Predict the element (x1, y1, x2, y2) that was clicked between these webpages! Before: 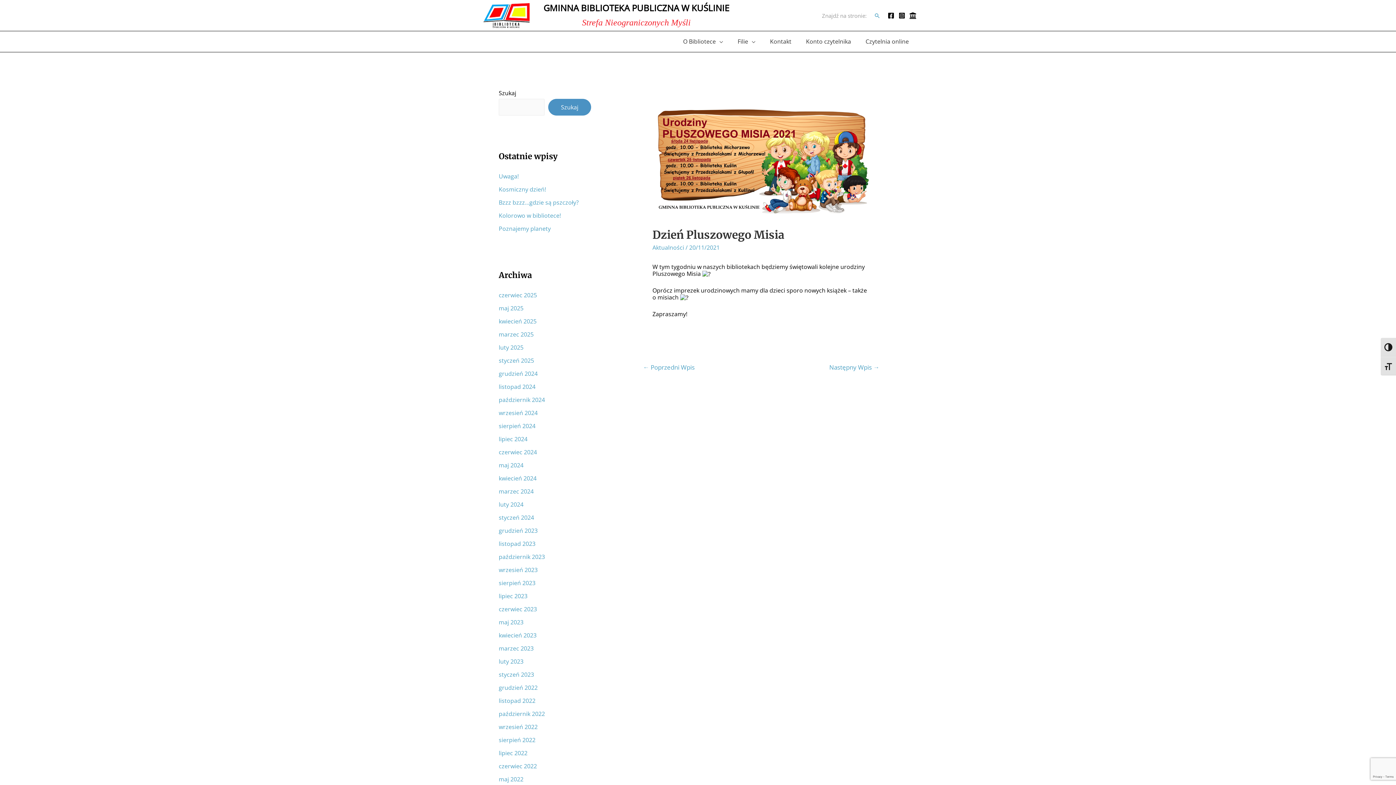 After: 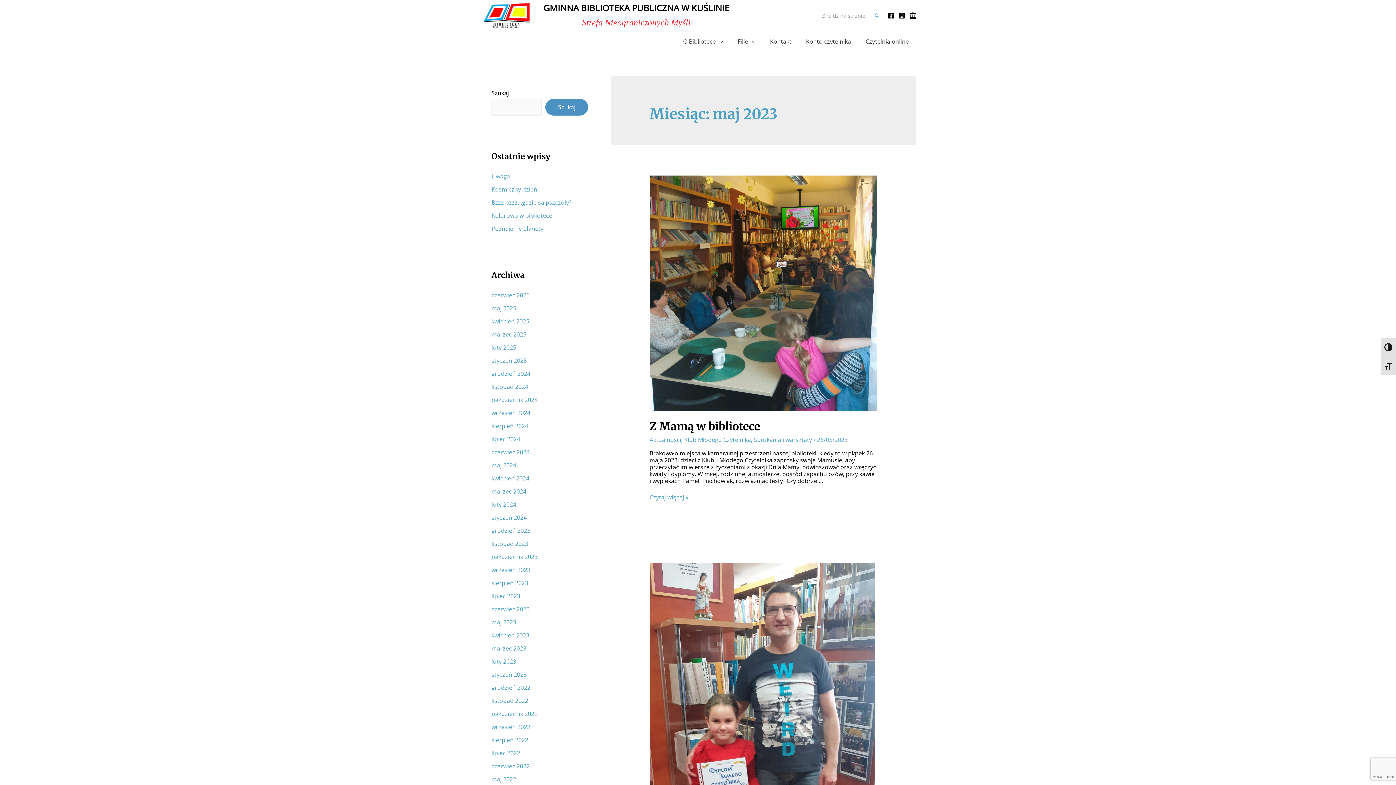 Action: label: maj 2023 bbox: (498, 618, 523, 626)